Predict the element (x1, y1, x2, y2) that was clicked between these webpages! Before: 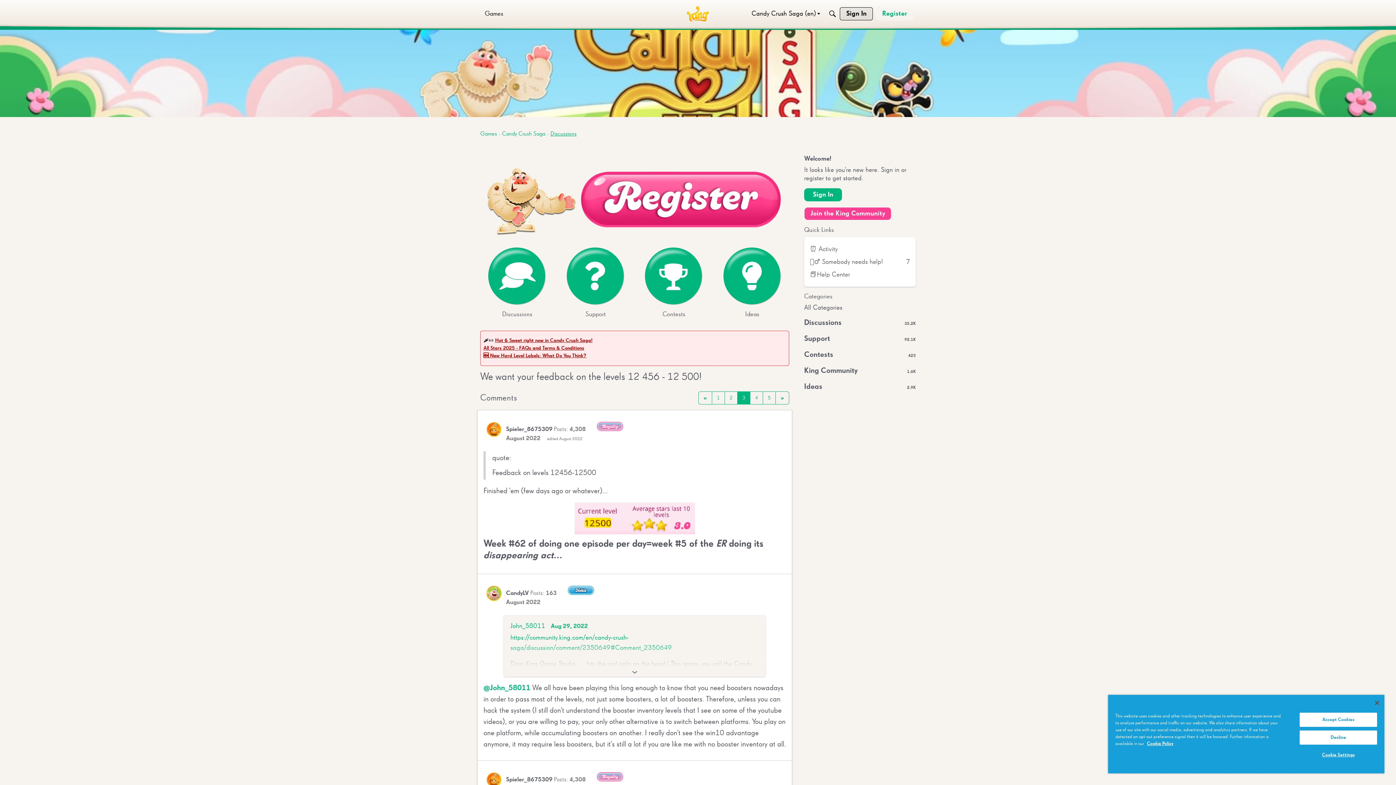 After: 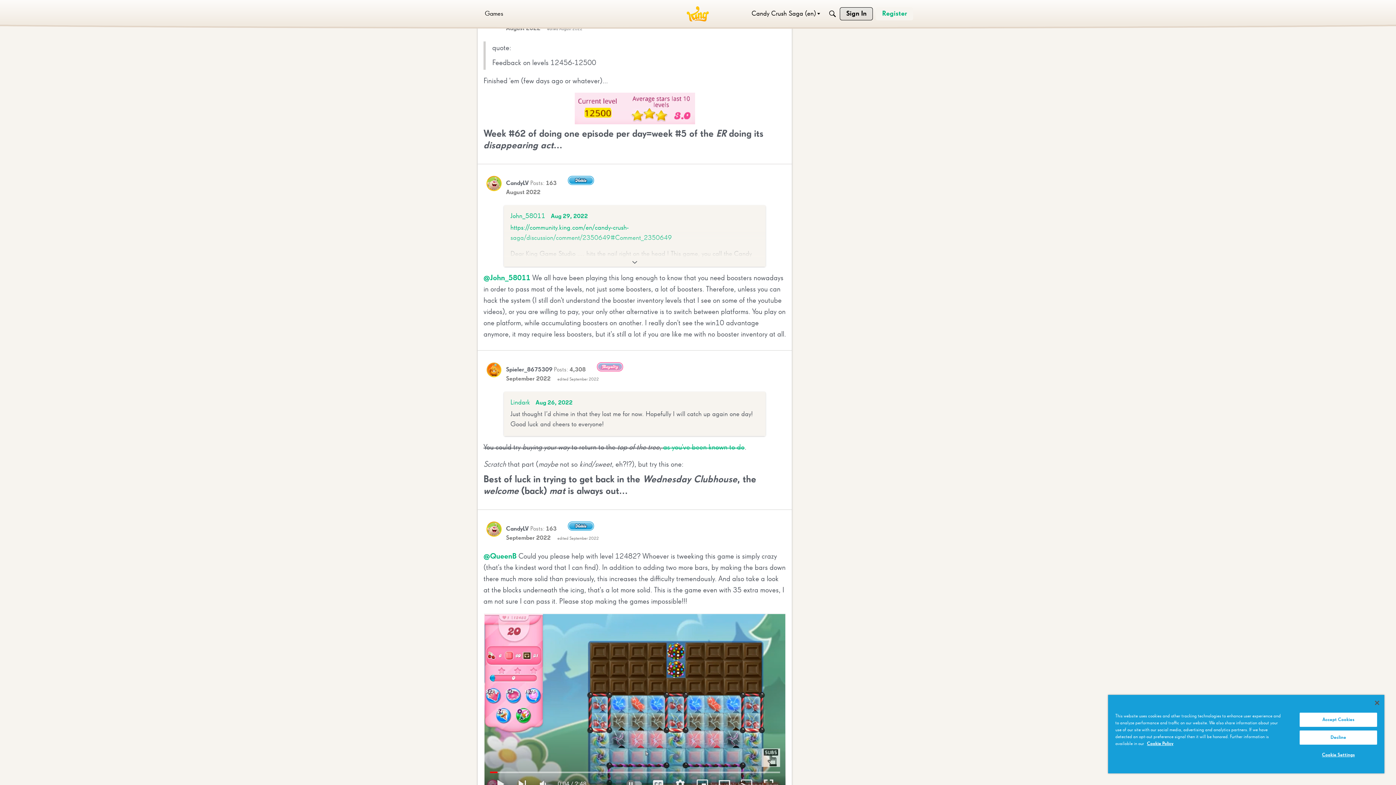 Action: bbox: (506, 435, 540, 441) label: August 2022